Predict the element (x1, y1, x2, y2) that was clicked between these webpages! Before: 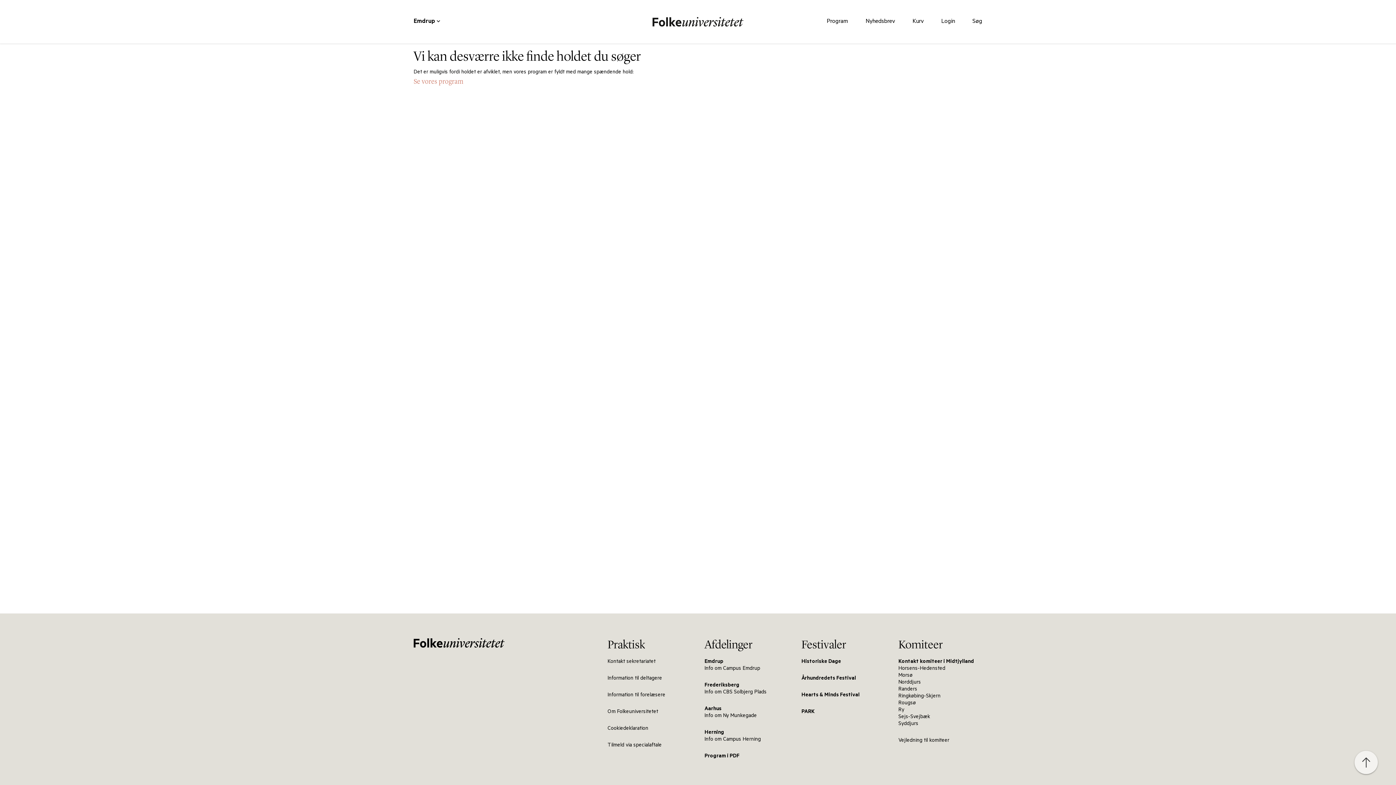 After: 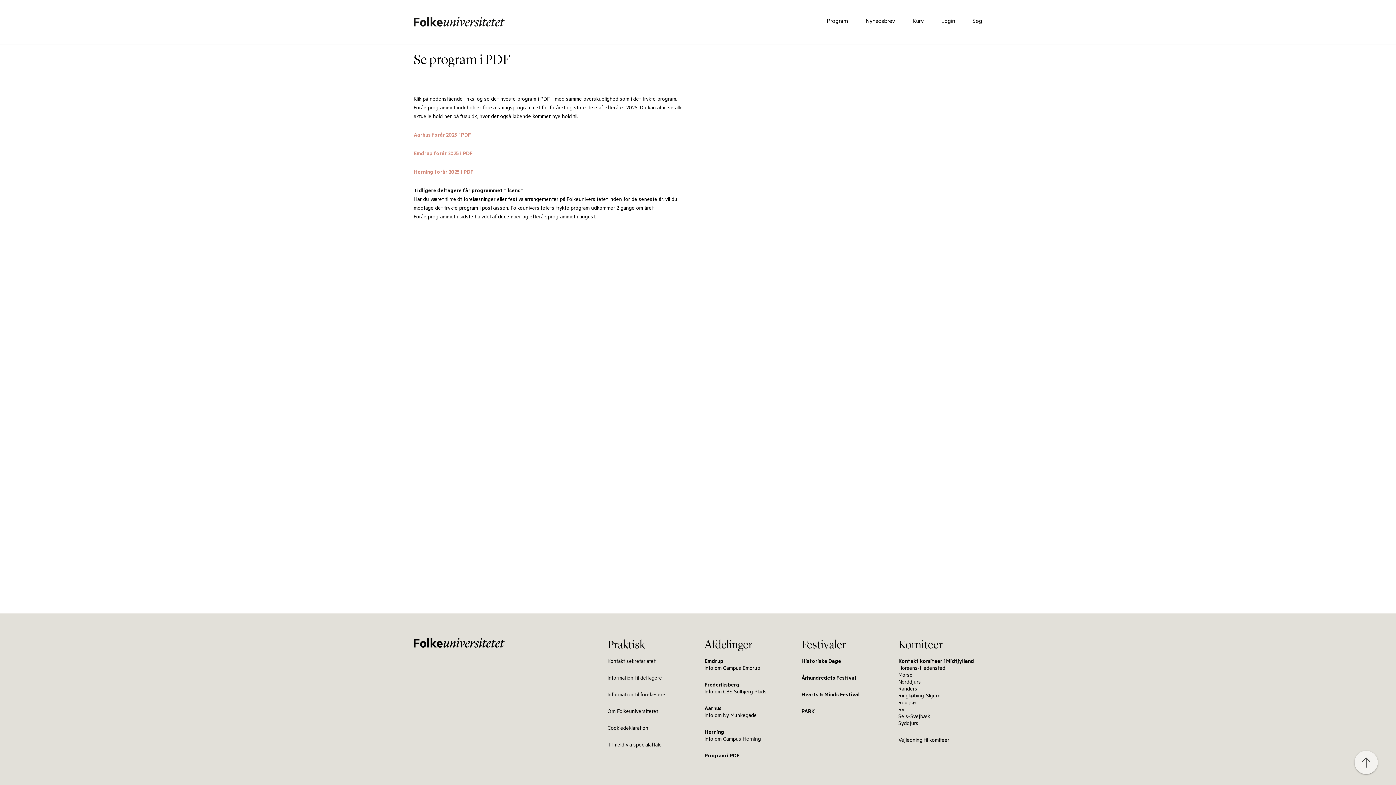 Action: bbox: (704, 754, 739, 760) label: Program i PDF